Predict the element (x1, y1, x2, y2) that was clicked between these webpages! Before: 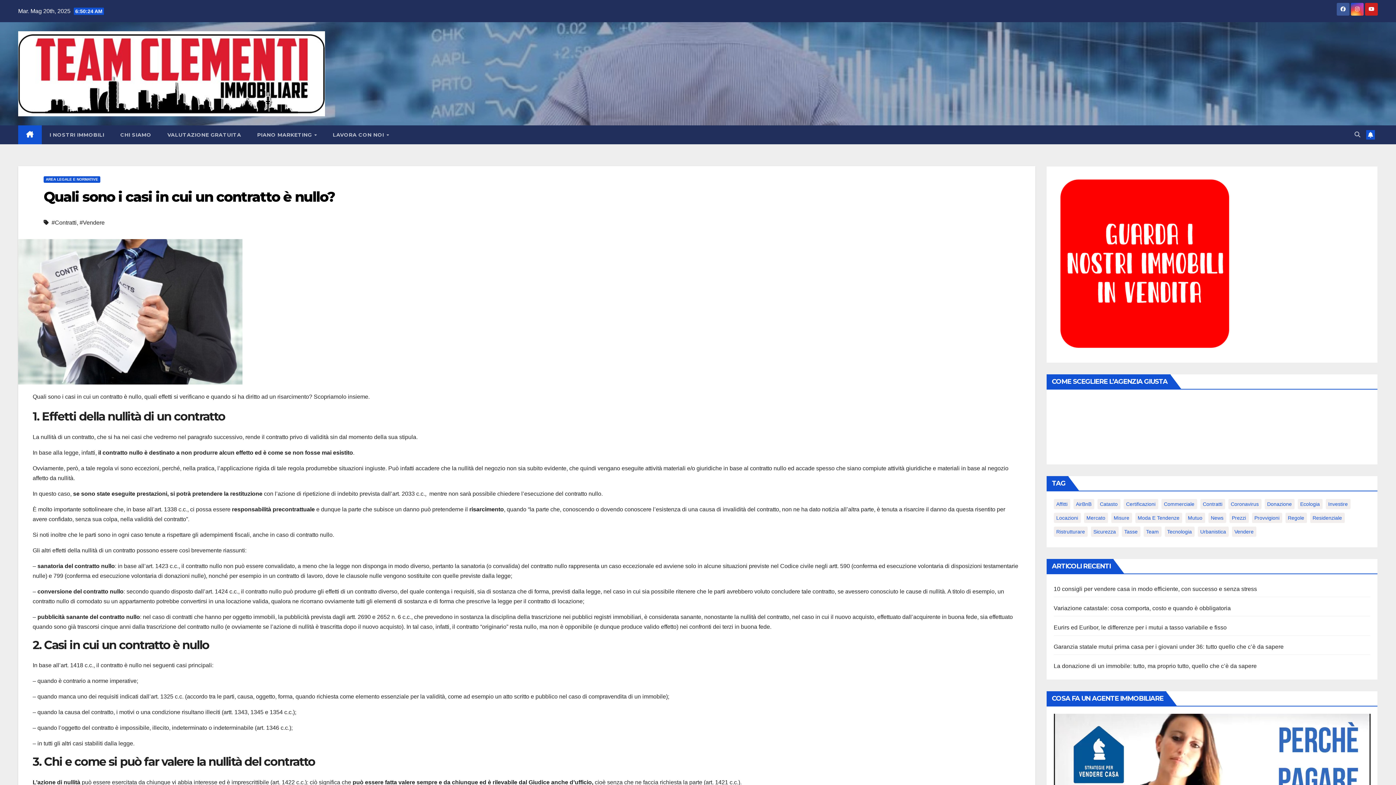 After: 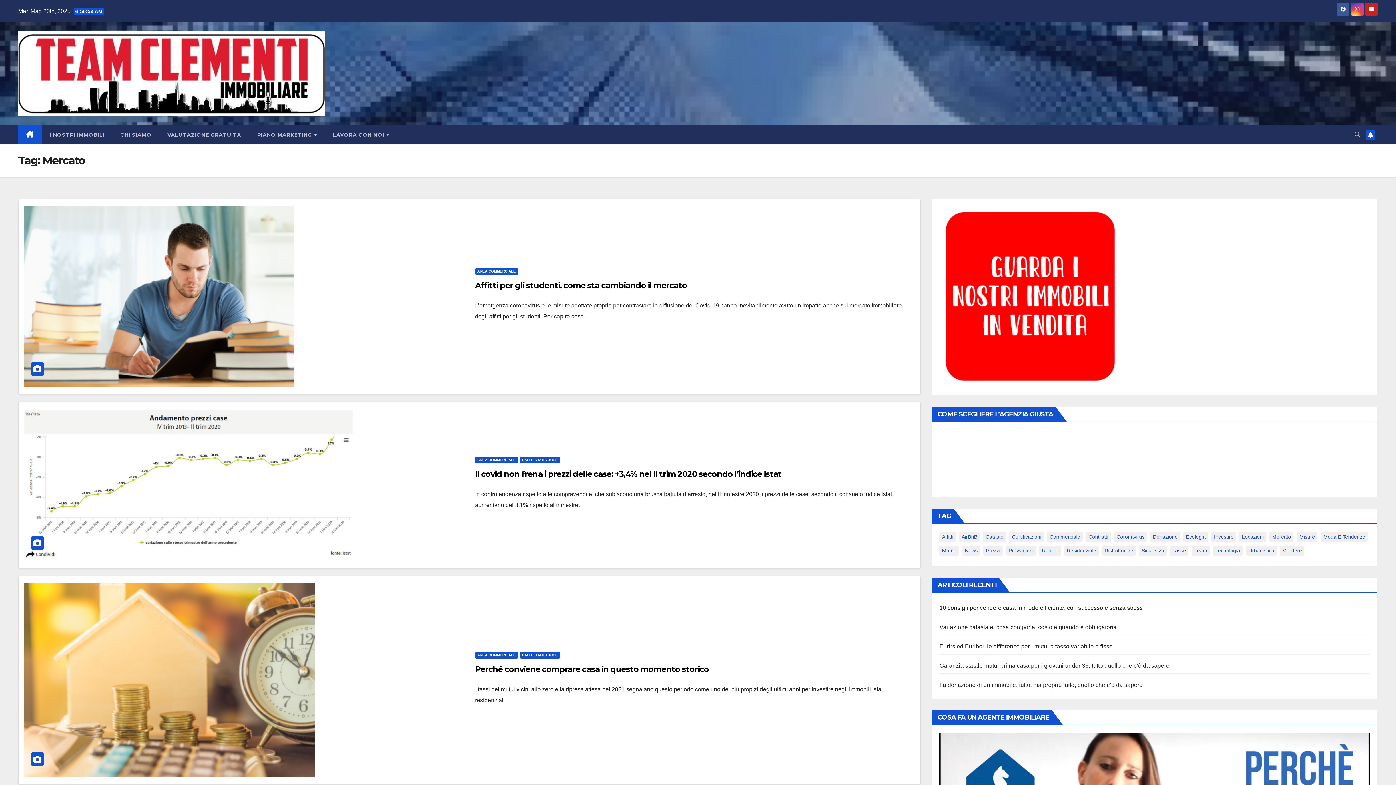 Action: bbox: (1084, 513, 1108, 523) label: Mercato (20 elementi)